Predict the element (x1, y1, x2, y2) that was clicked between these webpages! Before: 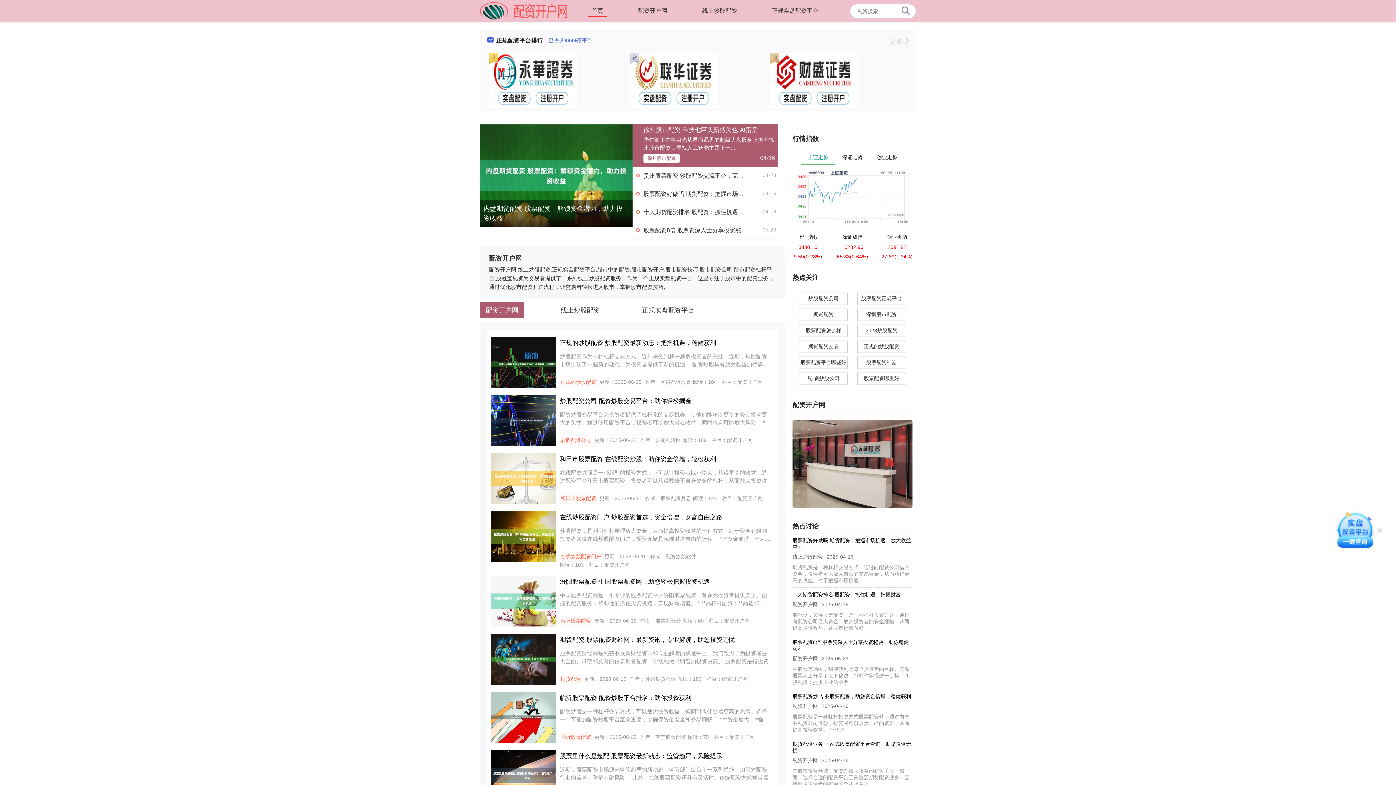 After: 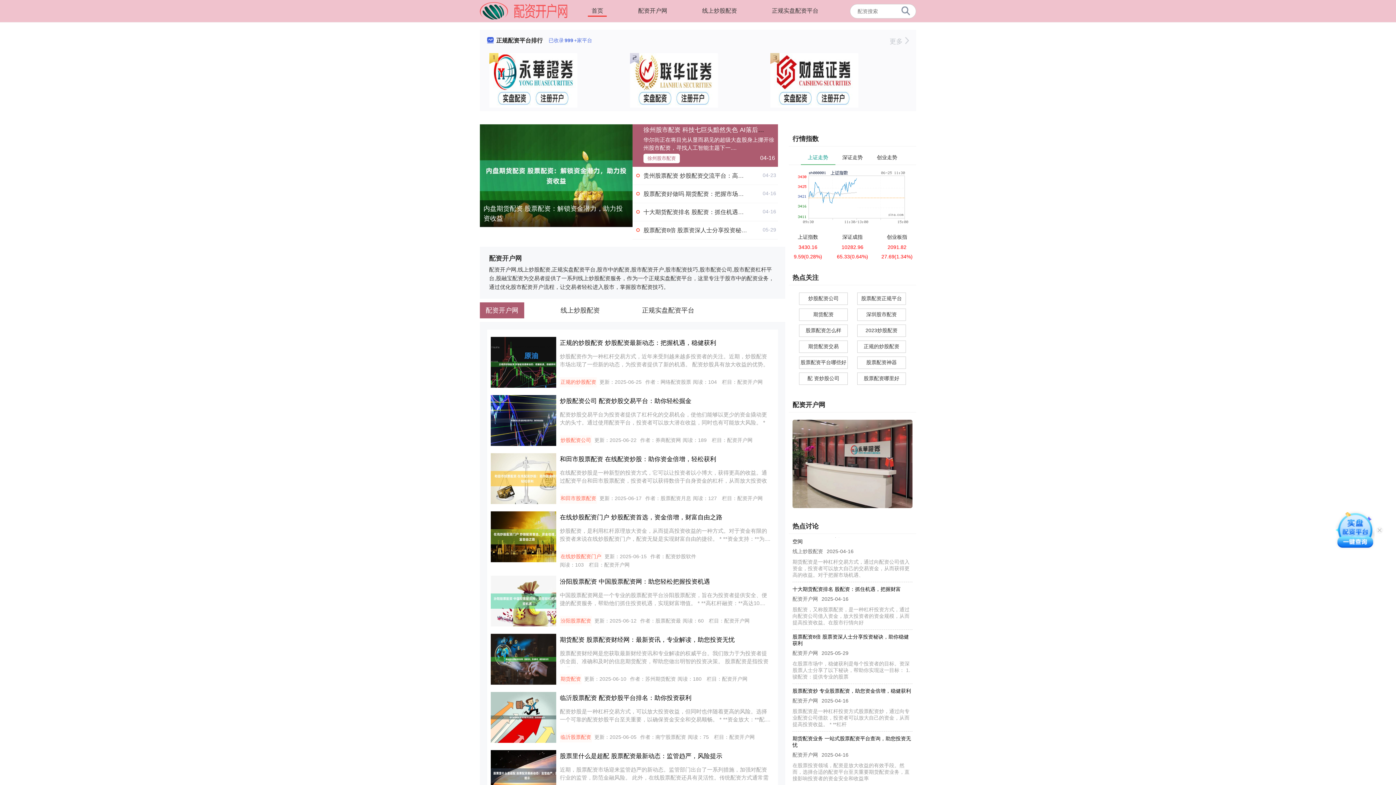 Action: bbox: (480, 7, 567, 13)